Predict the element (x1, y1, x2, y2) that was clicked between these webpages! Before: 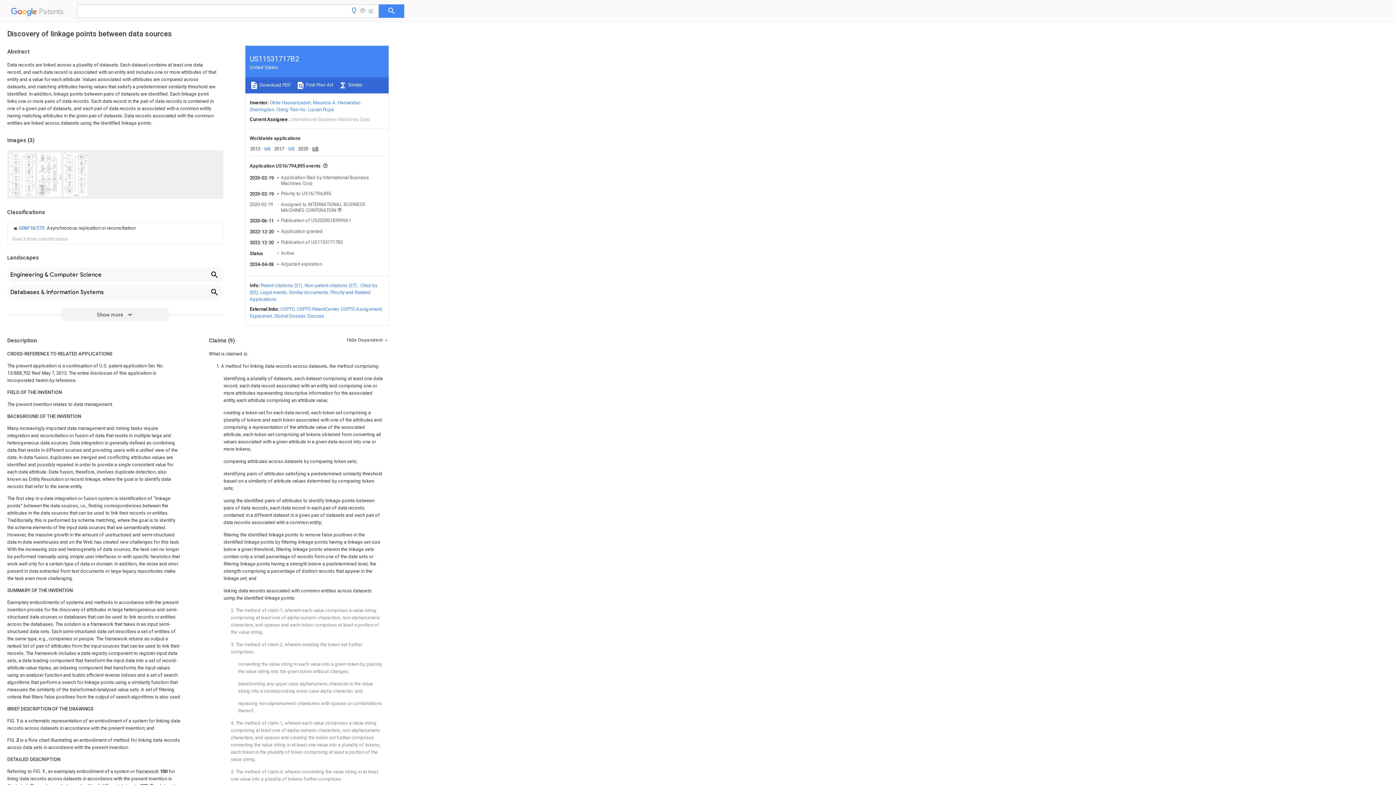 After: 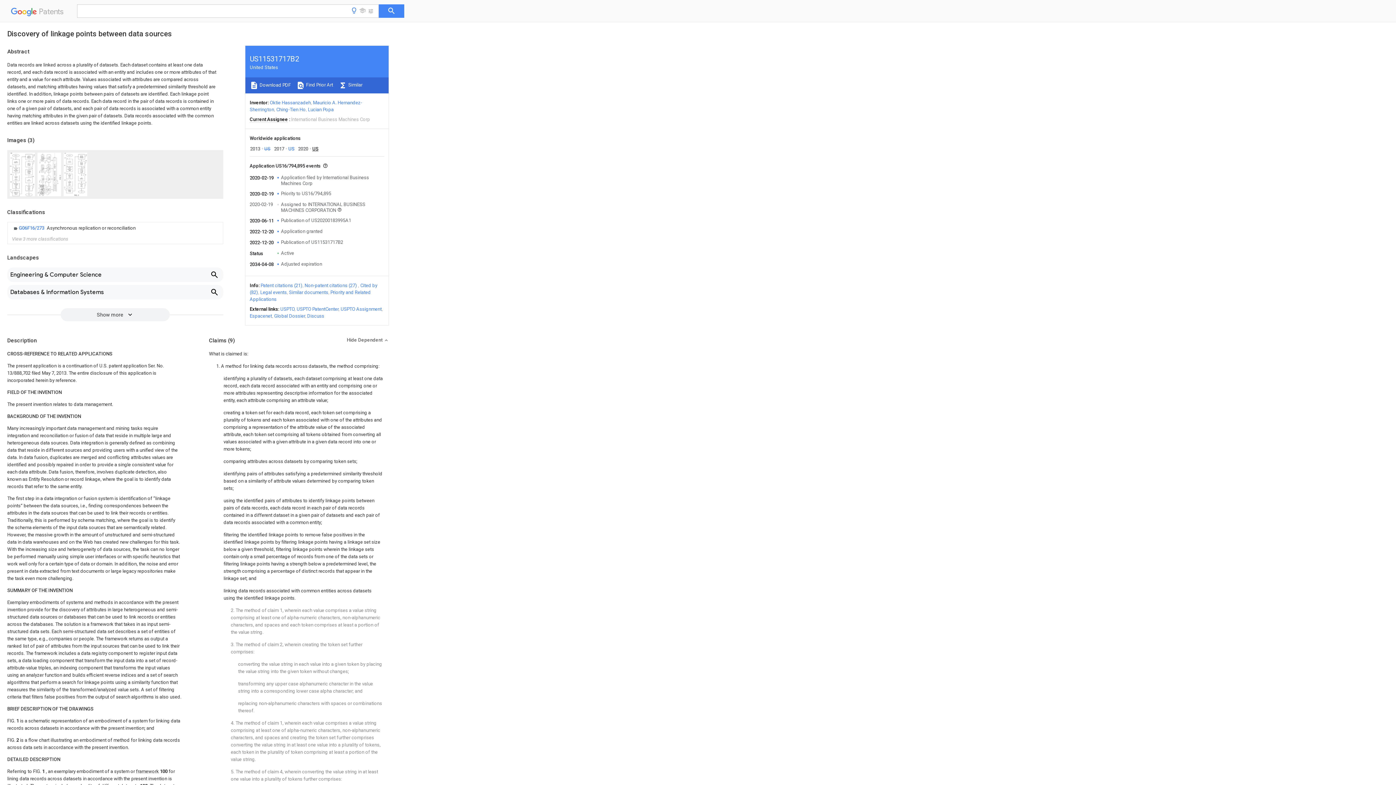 Action: label: USPTO PatentCenter bbox: (296, 306, 338, 312)